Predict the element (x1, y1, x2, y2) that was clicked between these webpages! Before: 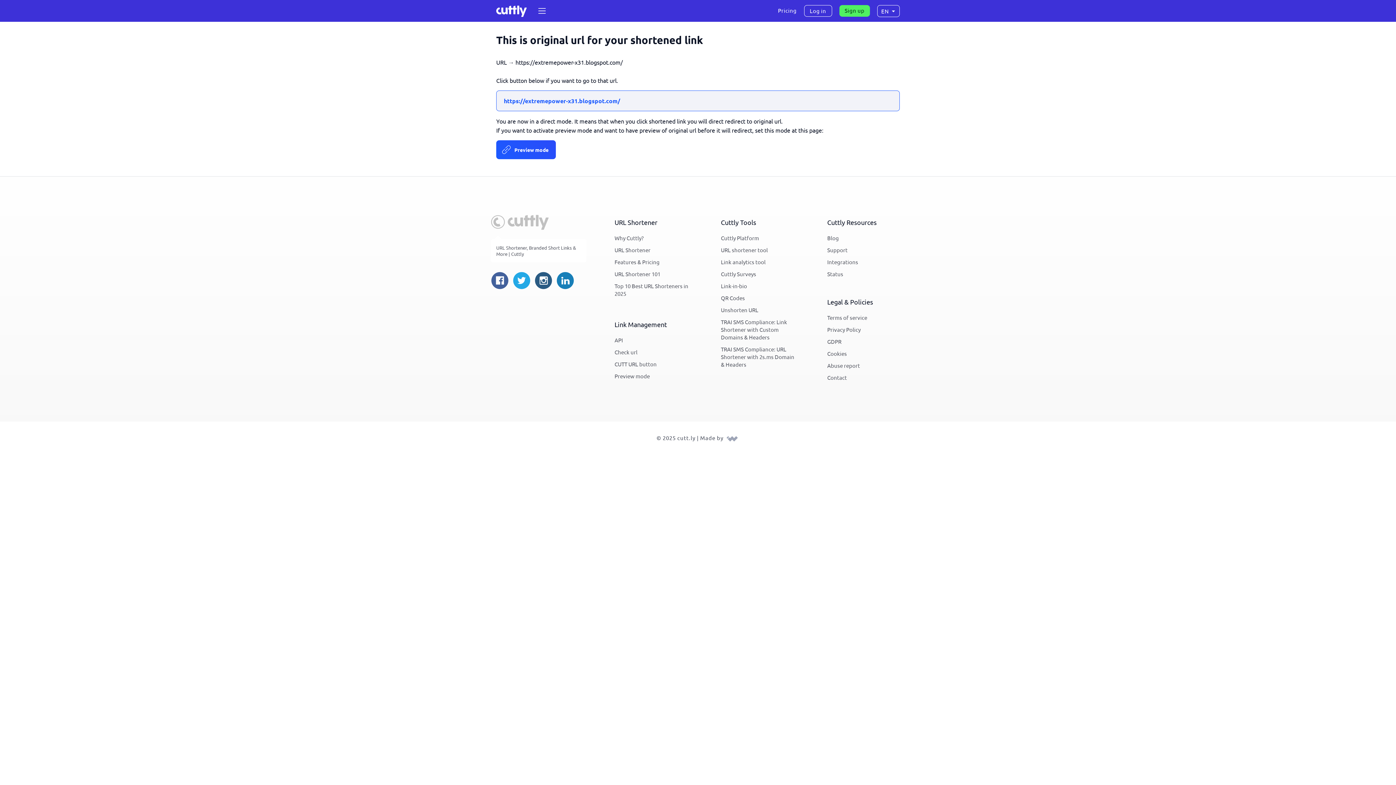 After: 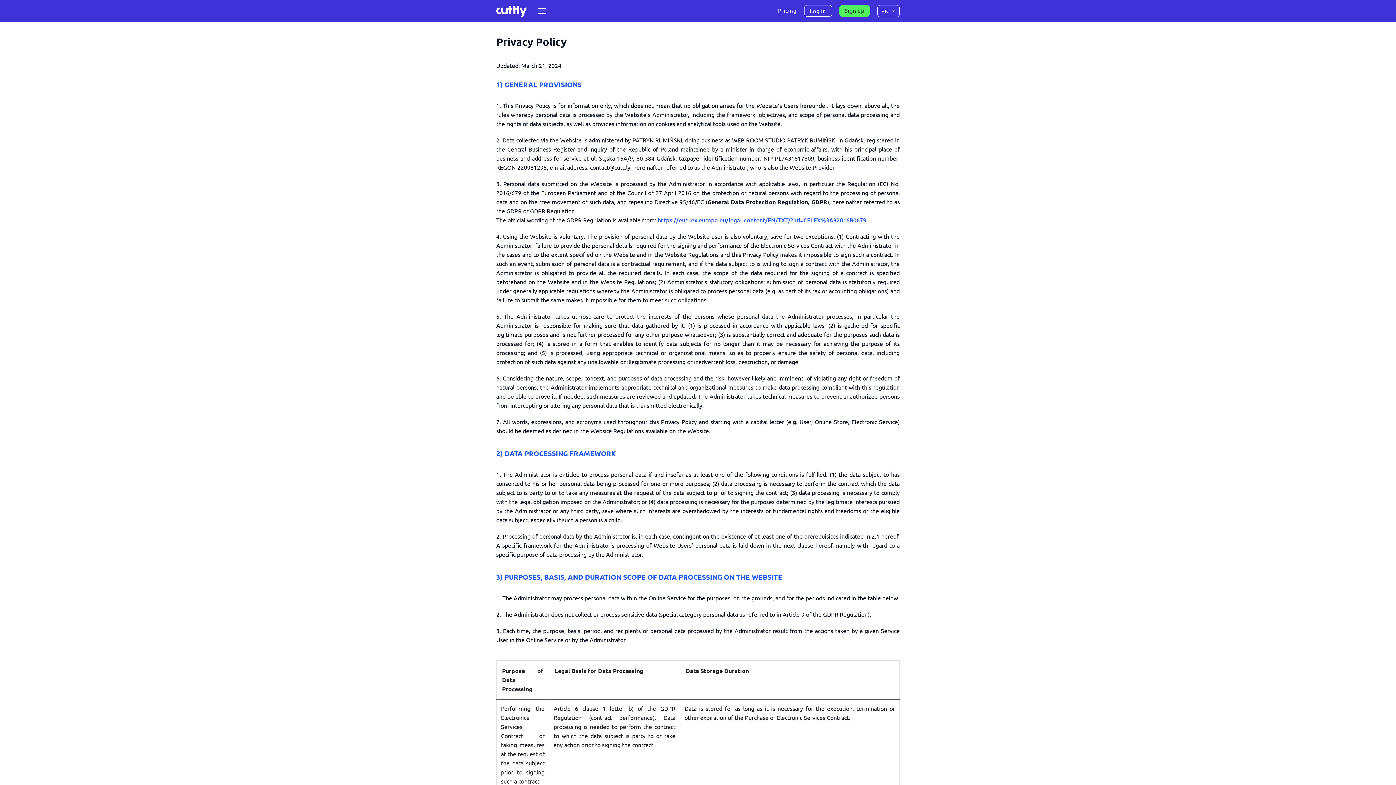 Action: label: Privacy Policy bbox: (827, 324, 860, 335)